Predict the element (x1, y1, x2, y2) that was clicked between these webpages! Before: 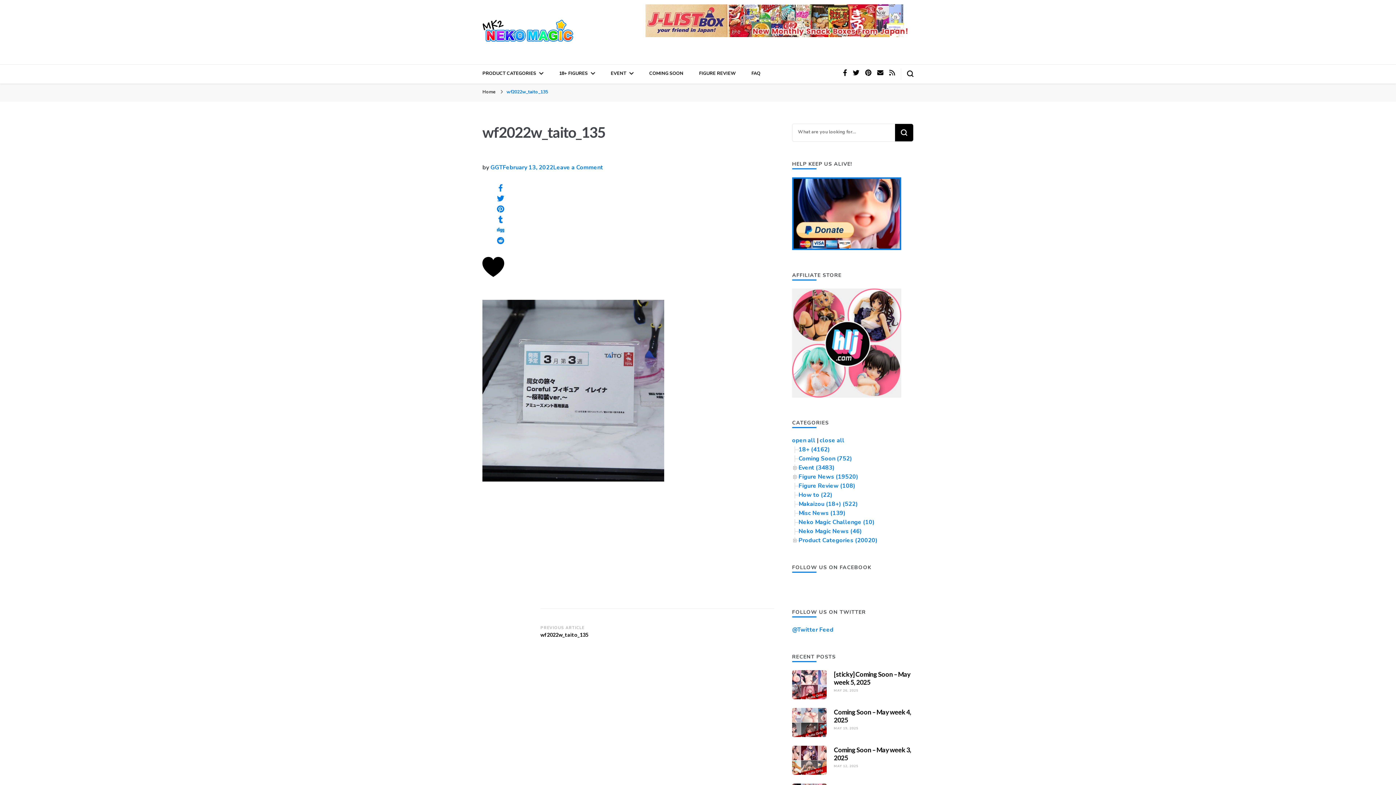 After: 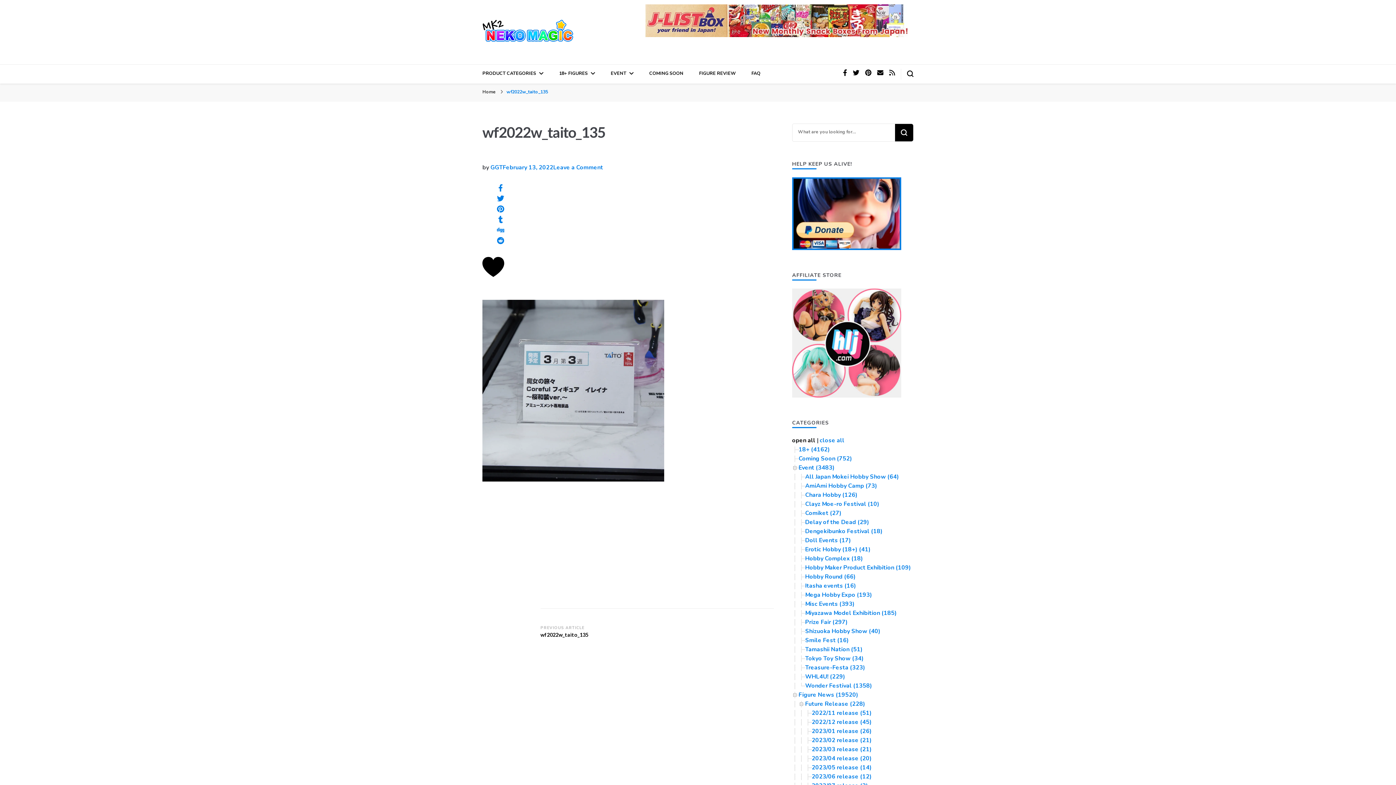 Action: bbox: (792, 436, 815, 444) label: open all